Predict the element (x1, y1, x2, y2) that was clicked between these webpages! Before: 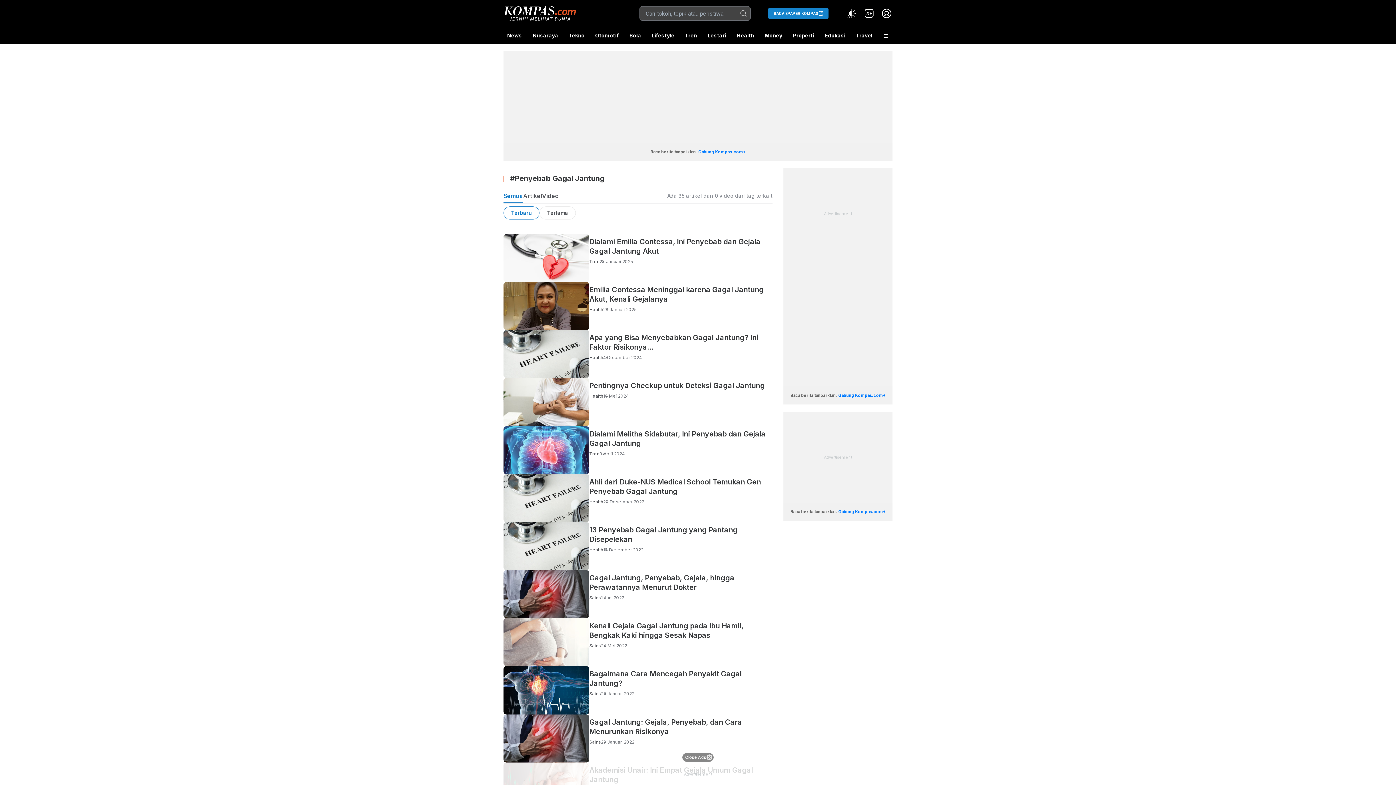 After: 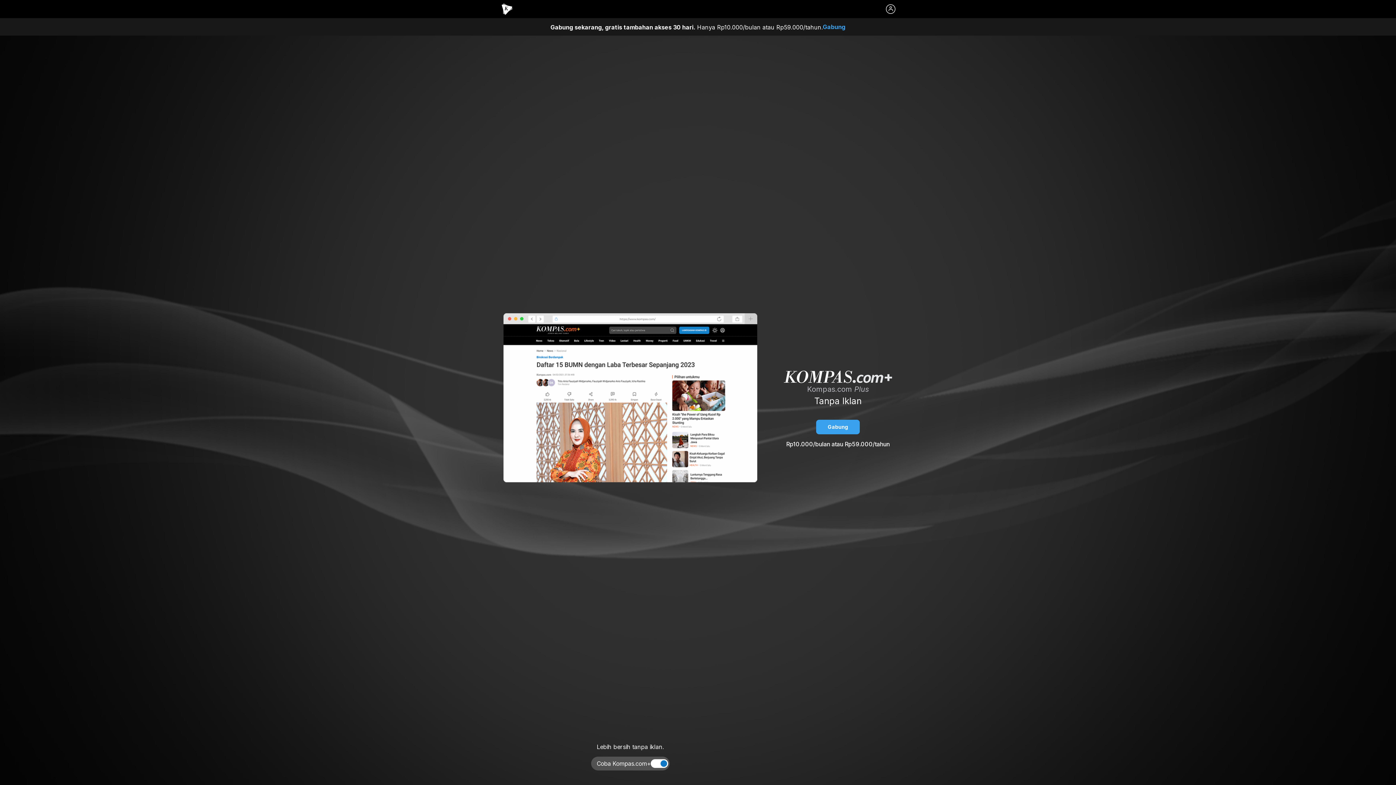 Action: label: Gabung Kompas.com+ bbox: (838, 509, 885, 514)